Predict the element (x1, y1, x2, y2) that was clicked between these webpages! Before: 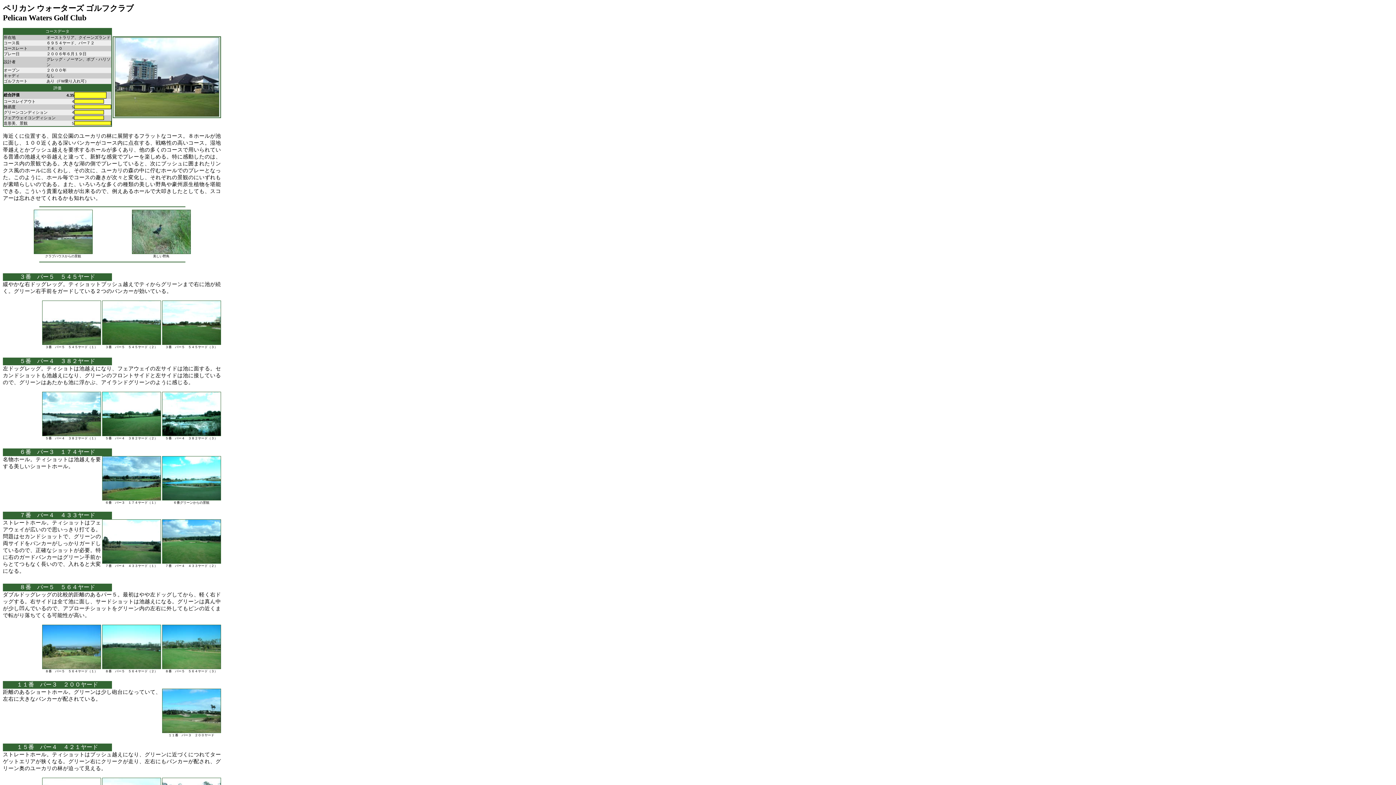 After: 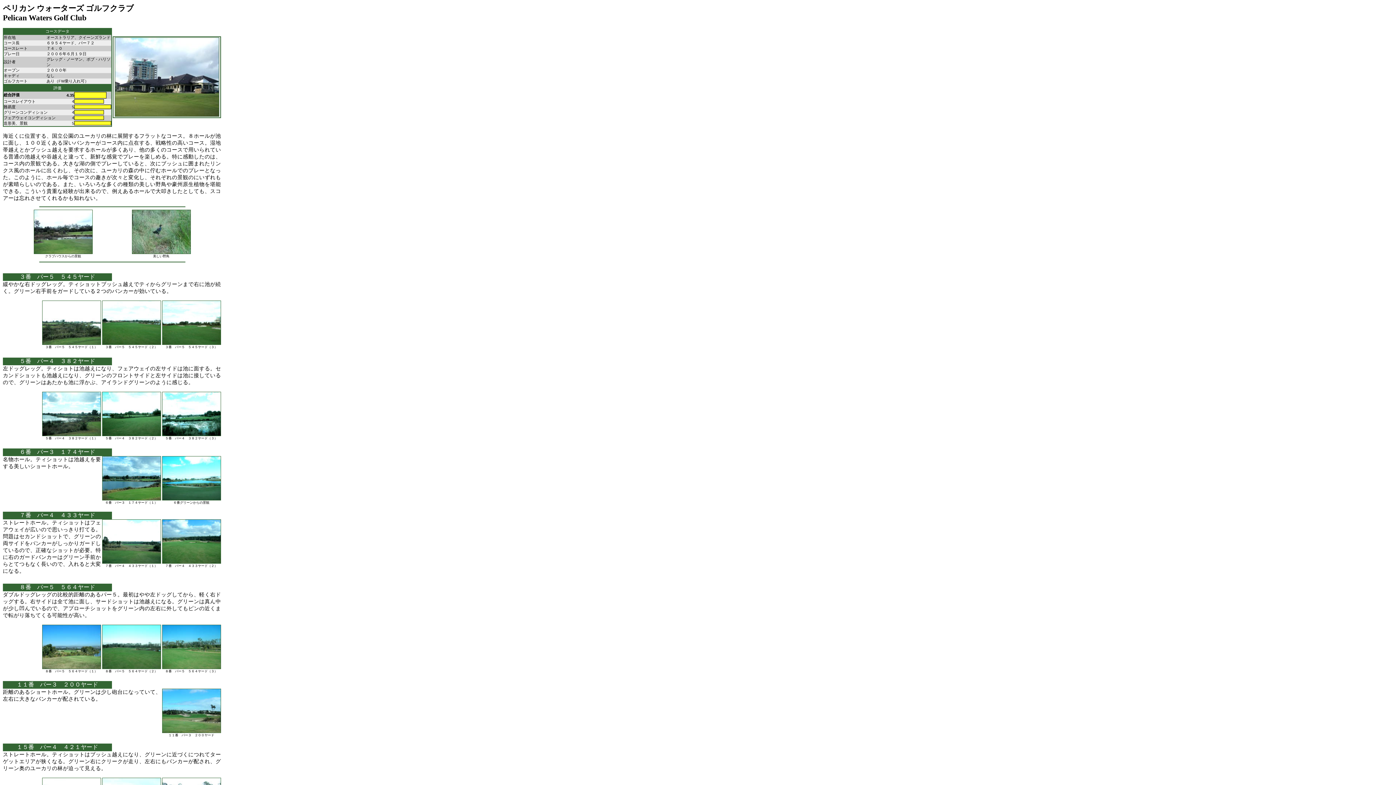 Action: bbox: (162, 497, 220, 501)